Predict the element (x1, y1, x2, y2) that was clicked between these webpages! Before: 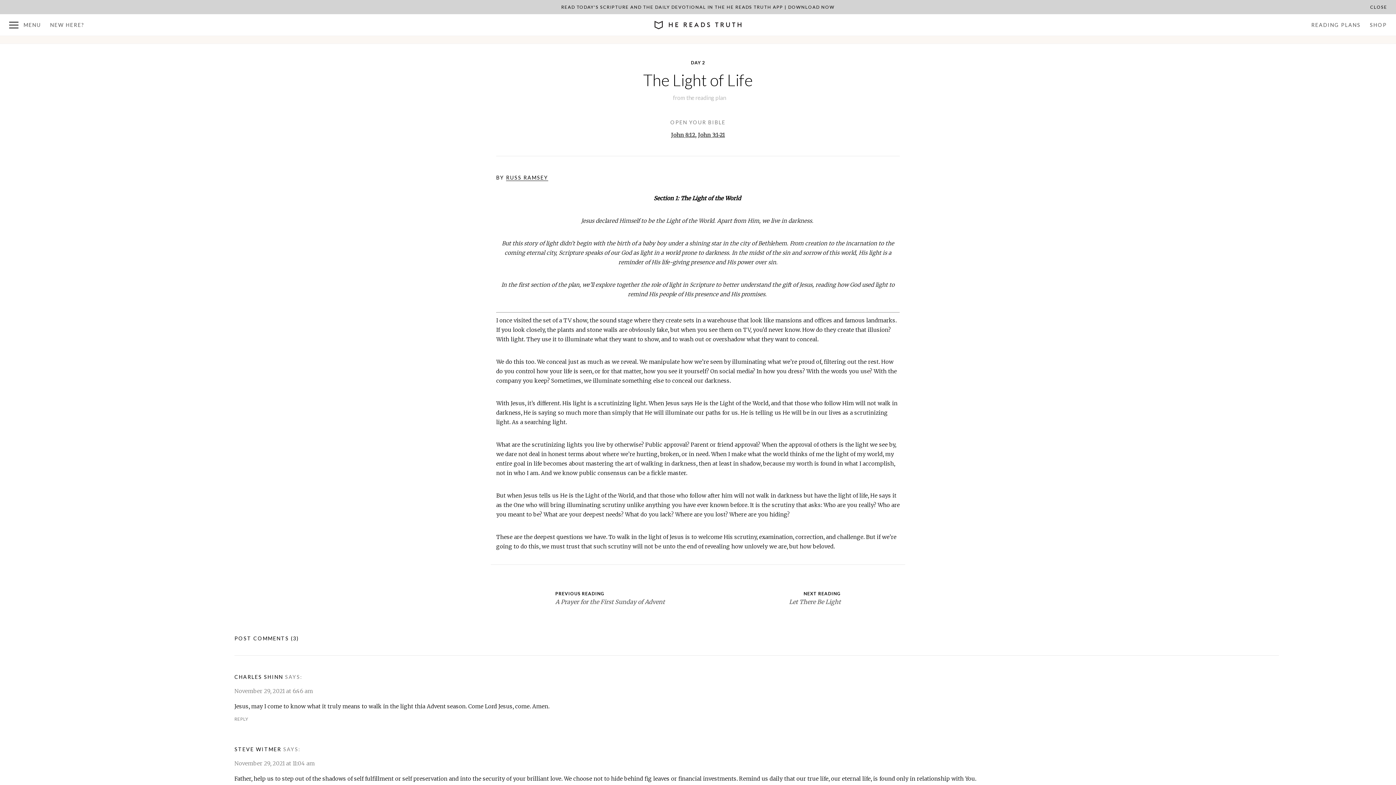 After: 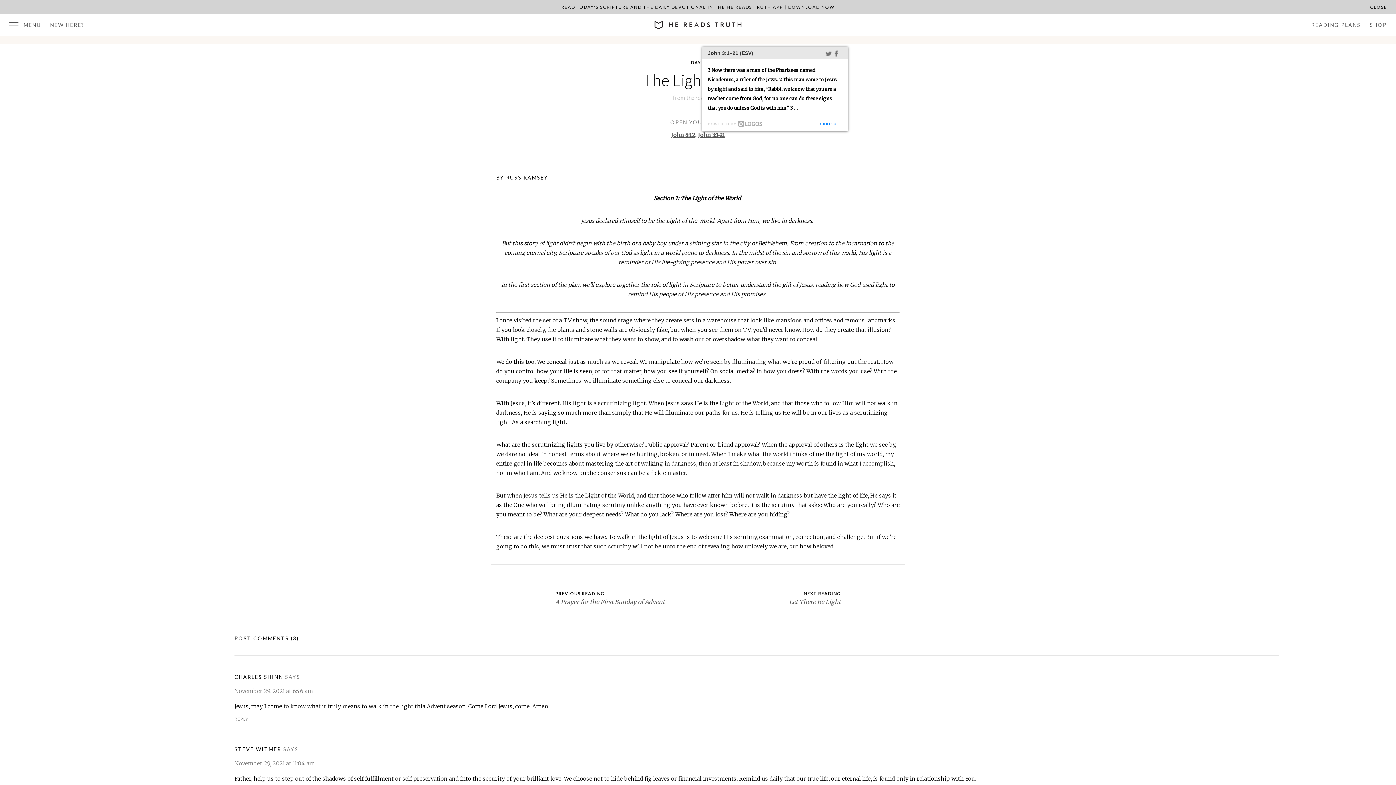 Action: bbox: (698, 131, 725, 138) label: John 3:1-21